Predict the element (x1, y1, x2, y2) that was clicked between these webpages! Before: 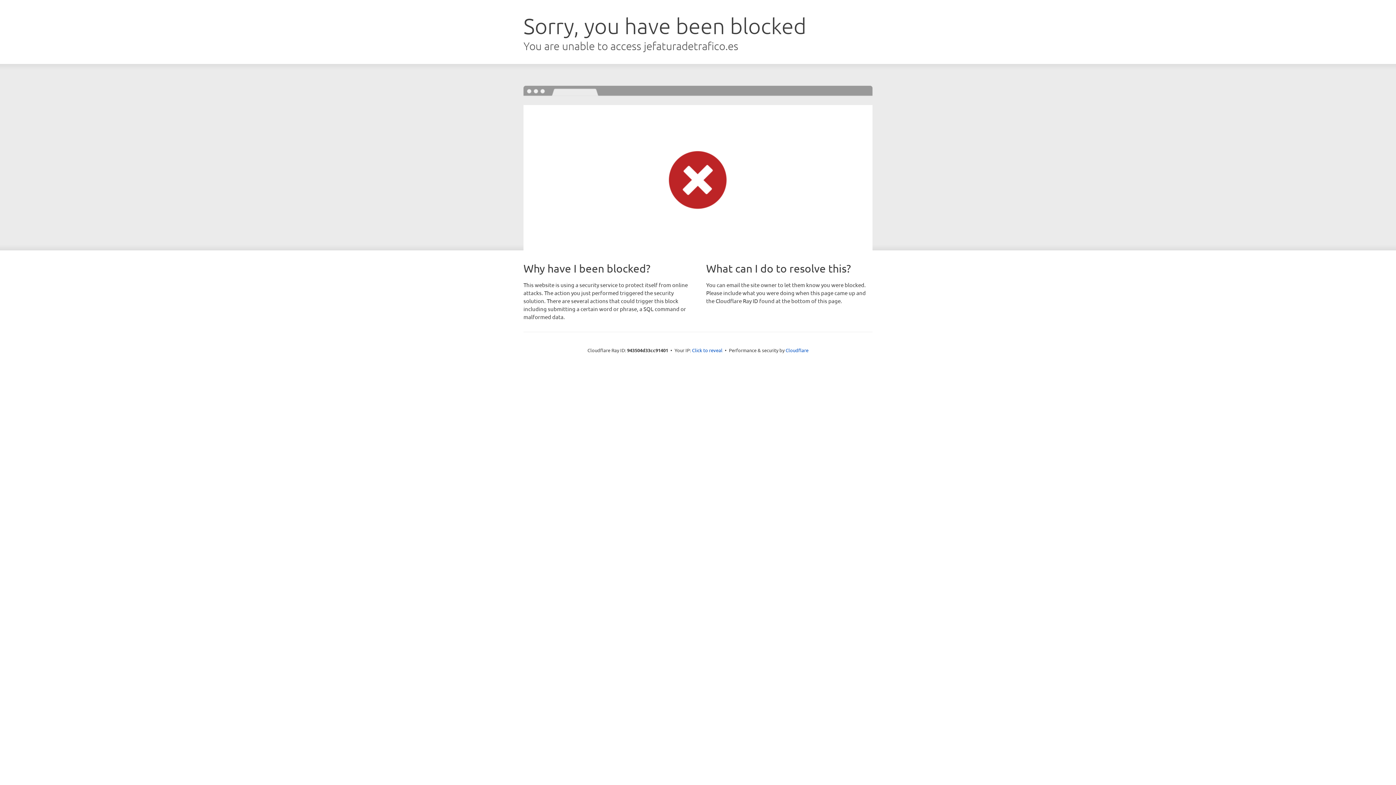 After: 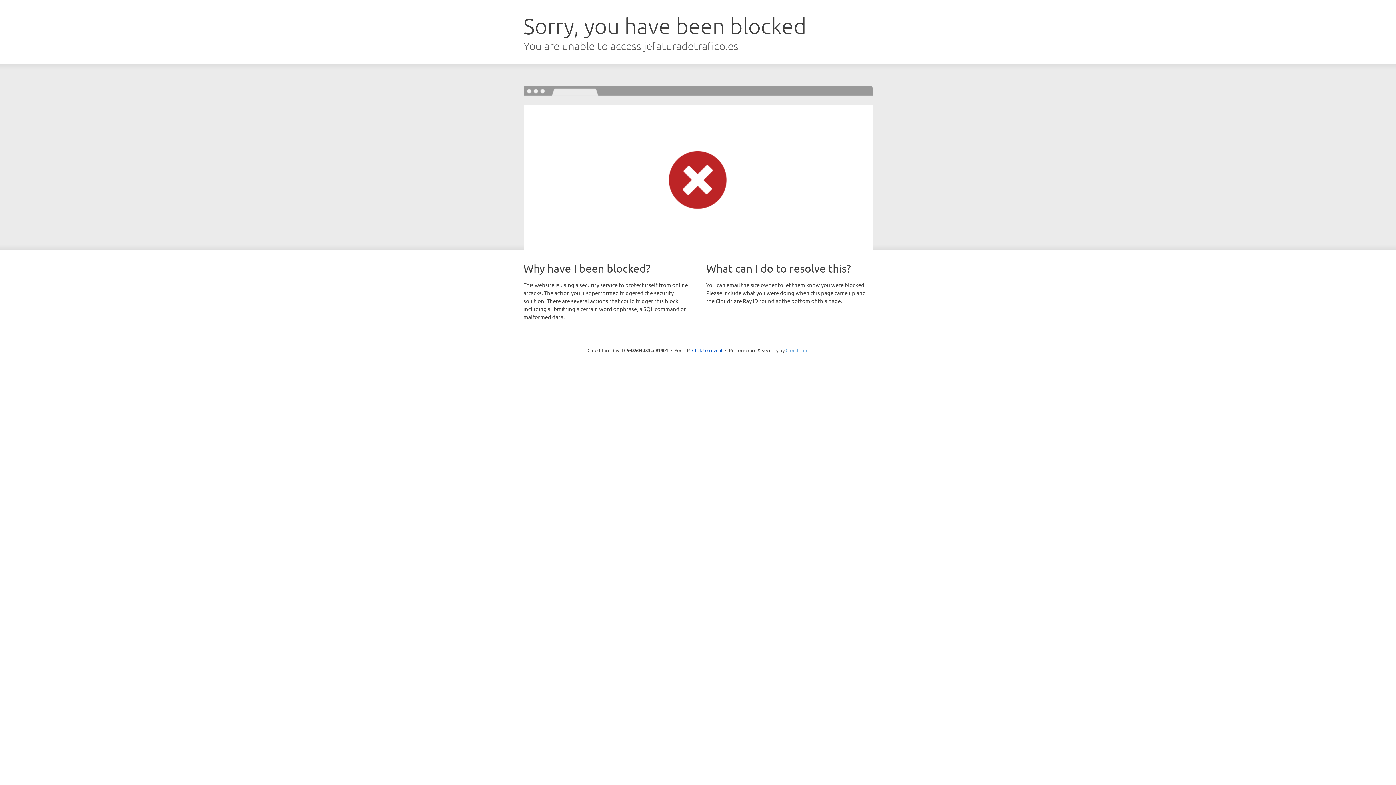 Action: bbox: (785, 347, 808, 353) label: Cloudflare